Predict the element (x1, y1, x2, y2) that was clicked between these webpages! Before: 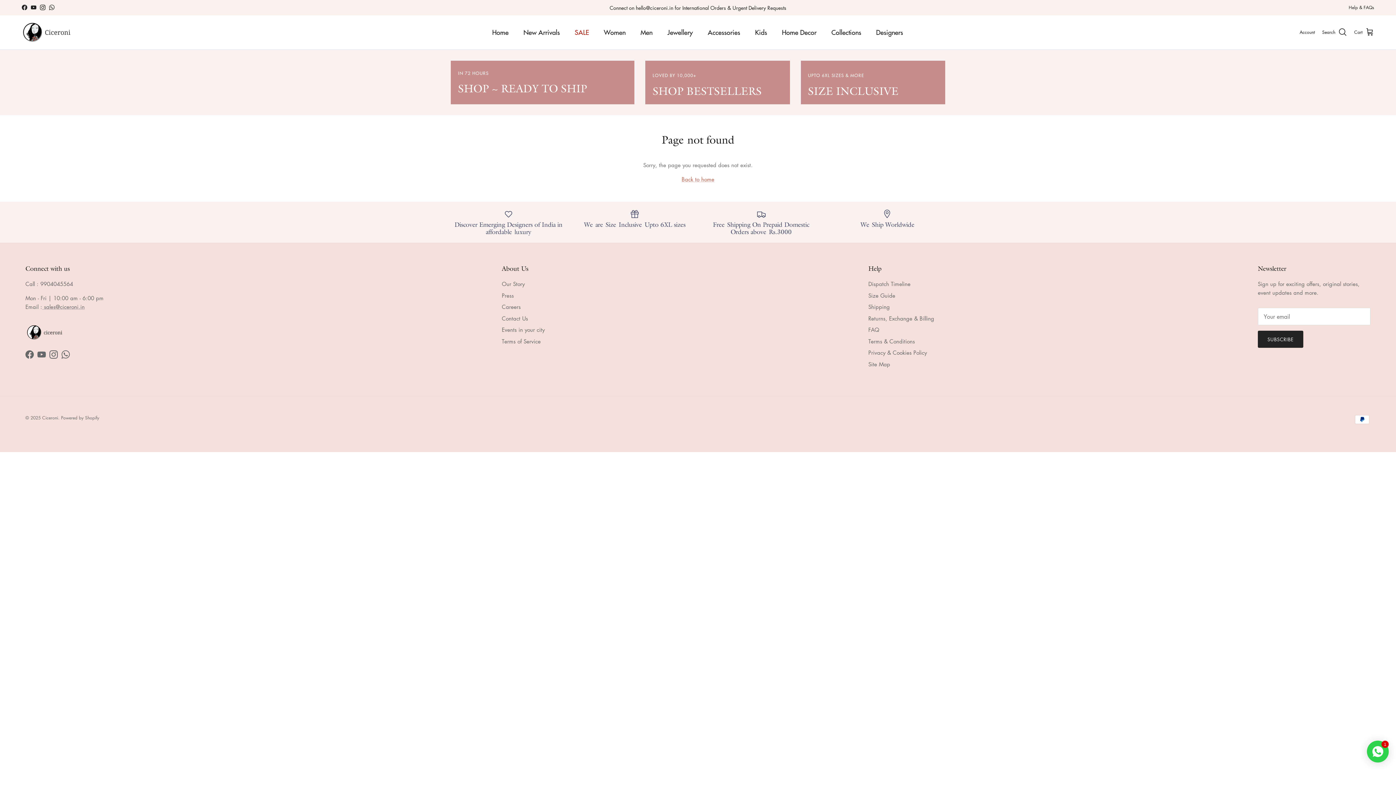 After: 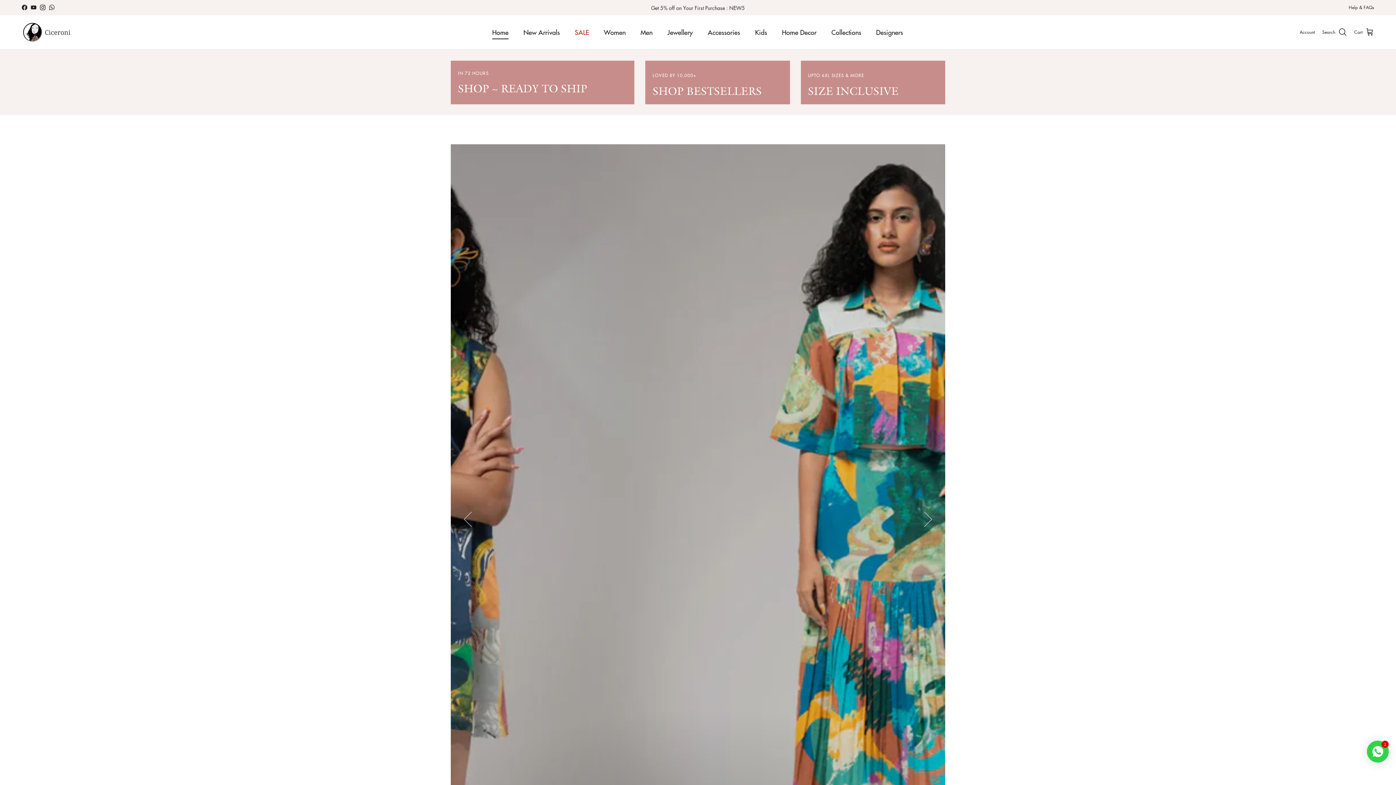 Action: bbox: (21, 22, 70, 42)